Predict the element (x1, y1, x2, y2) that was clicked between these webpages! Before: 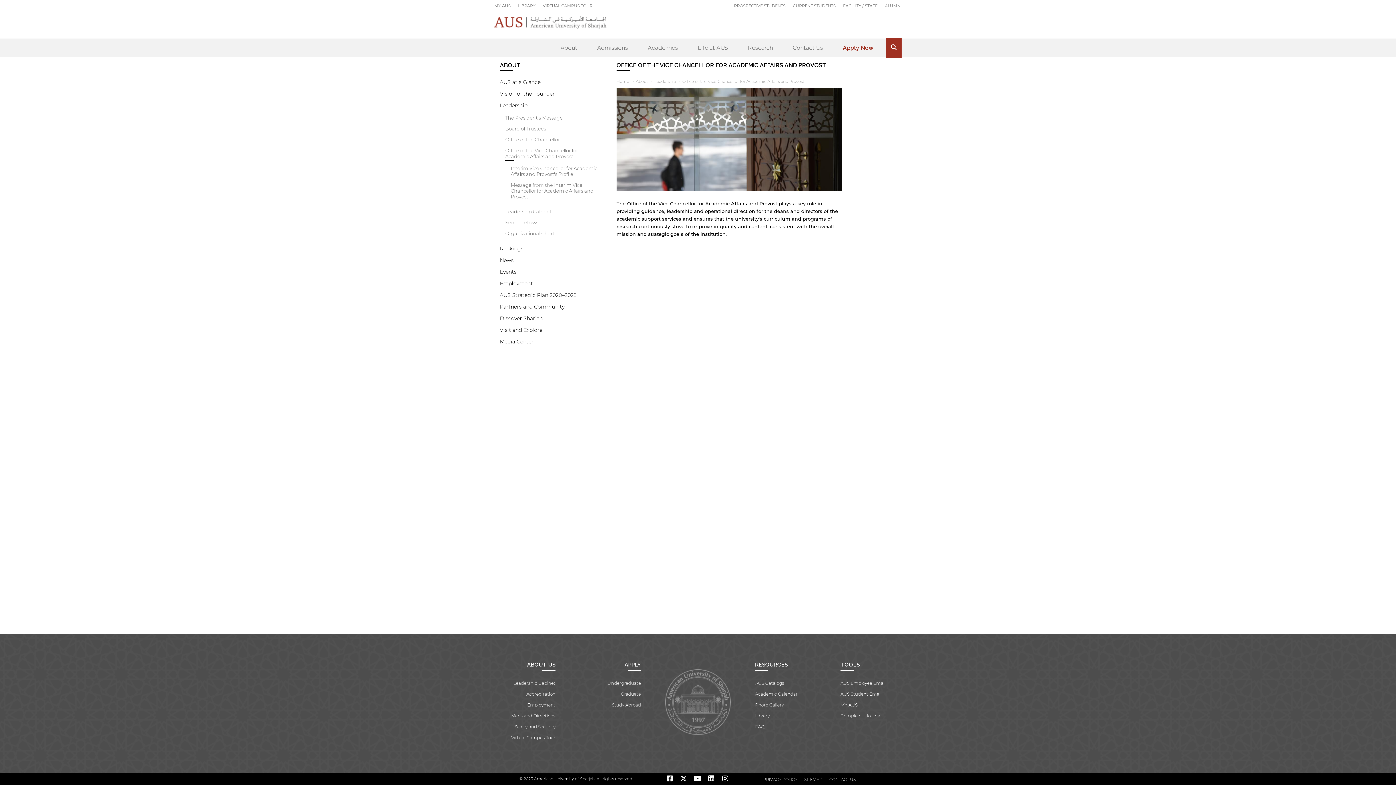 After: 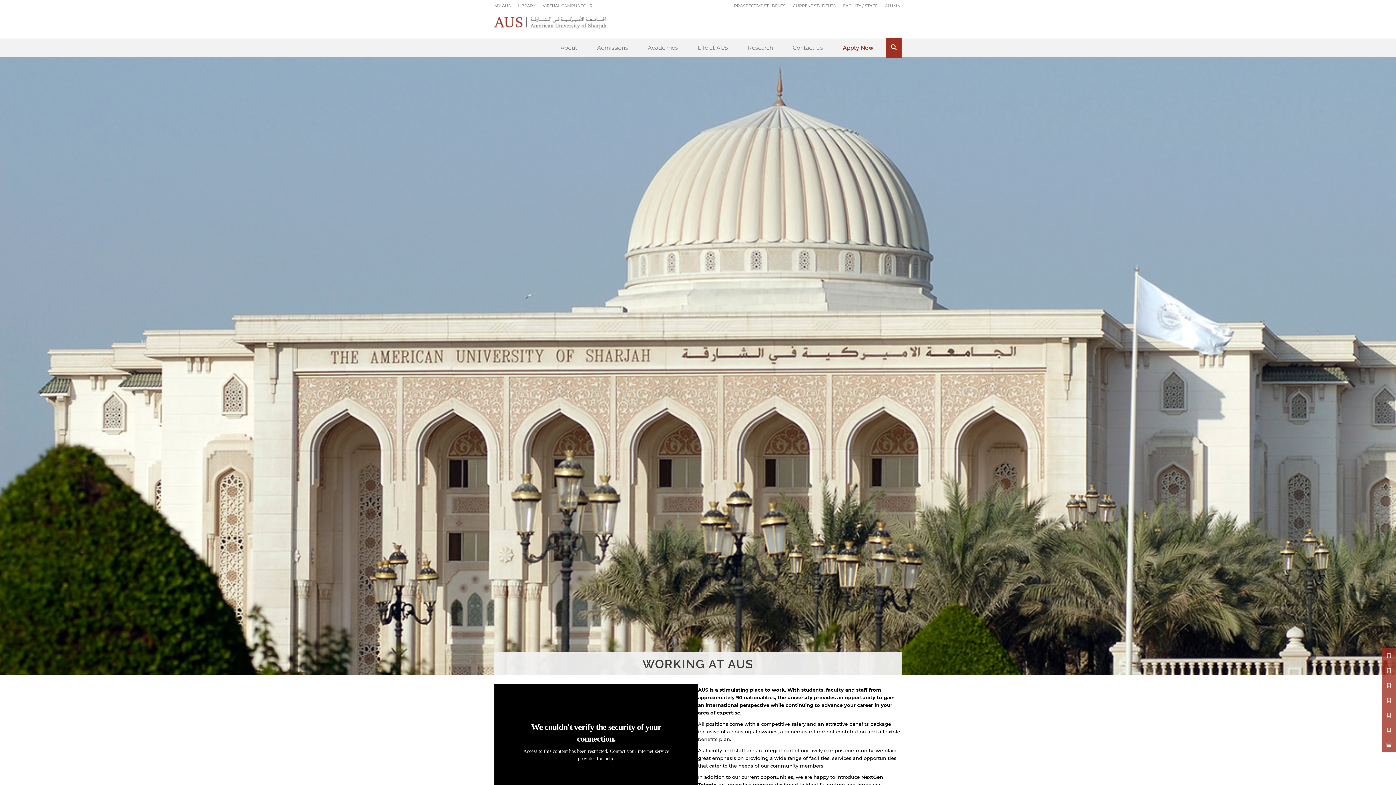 Action: bbox: (527, 702, 555, 708) label: Employment